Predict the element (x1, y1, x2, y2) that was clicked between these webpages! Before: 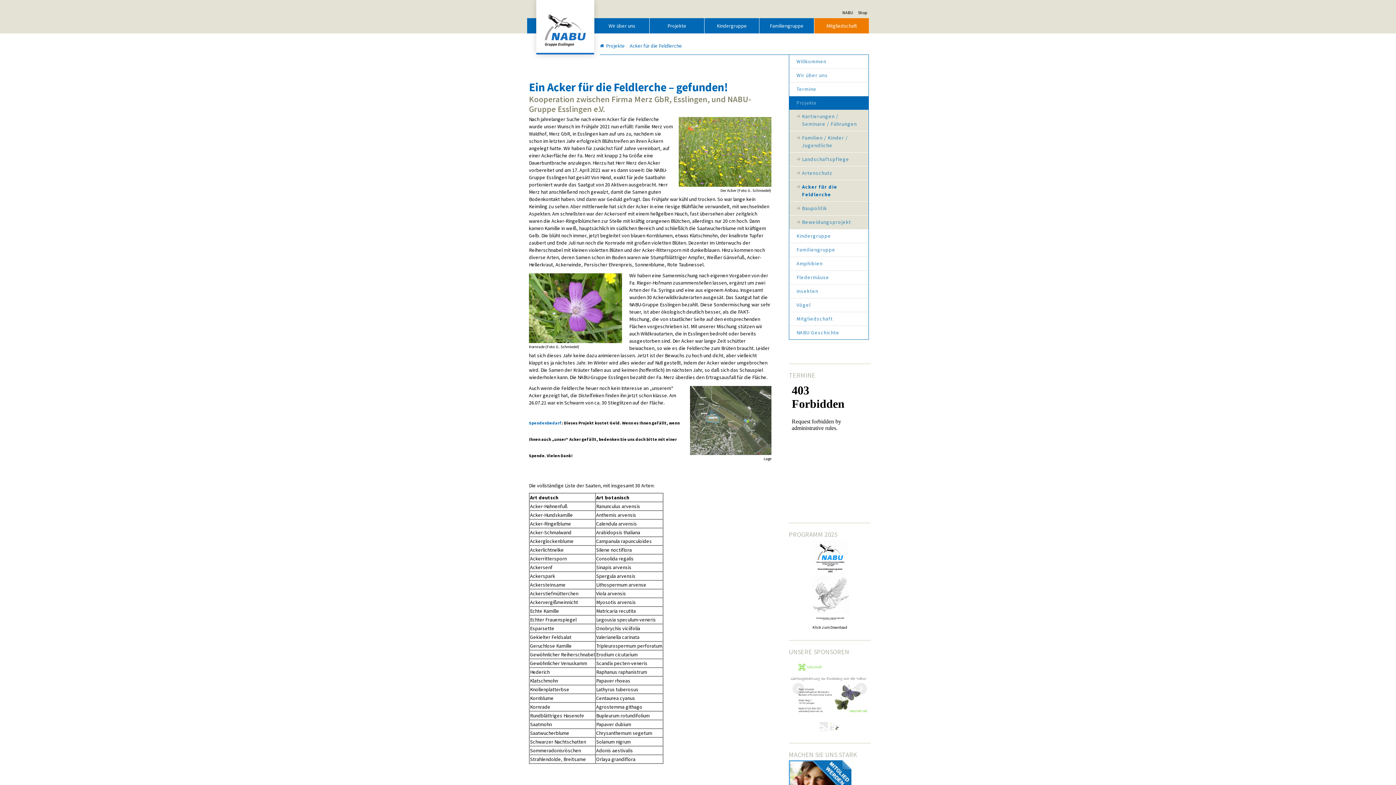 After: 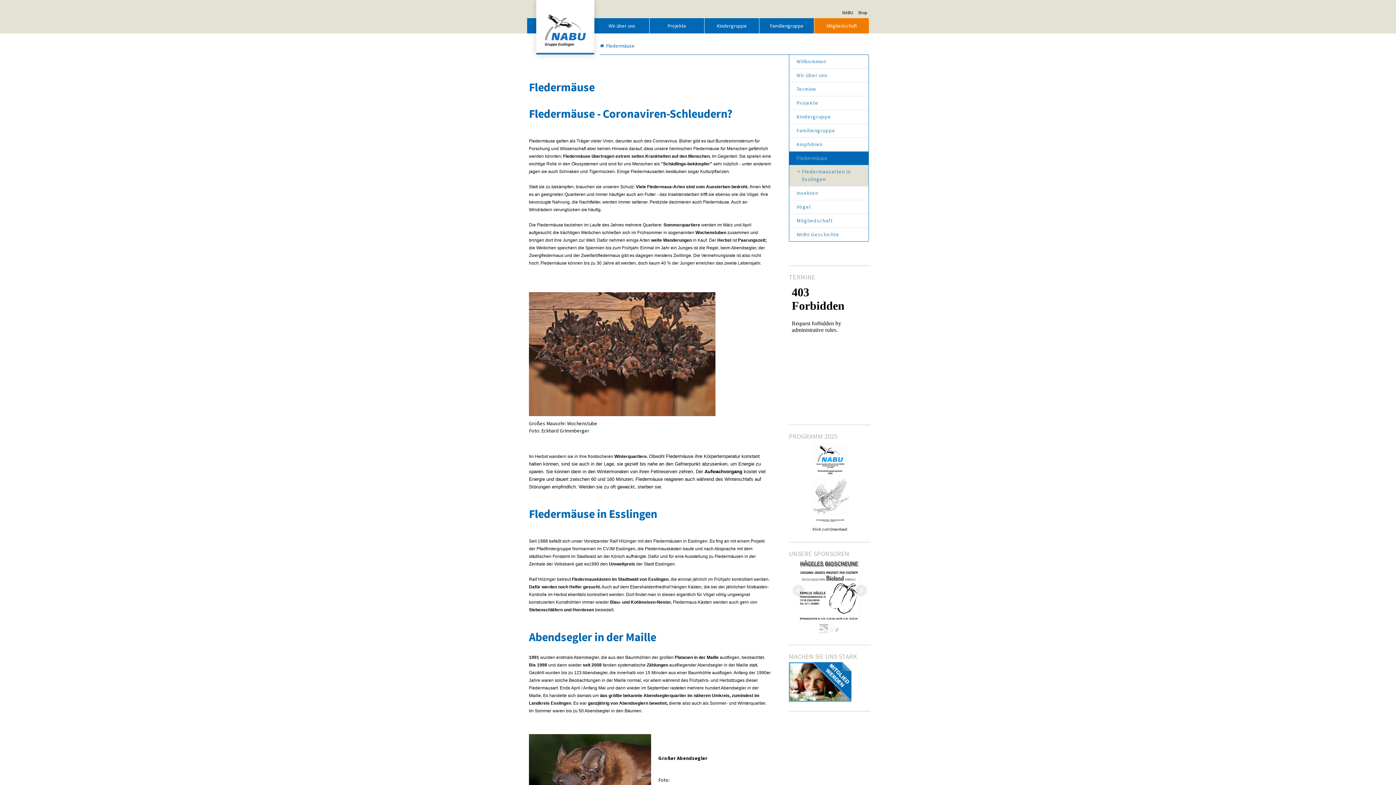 Action: bbox: (789, 270, 868, 284) label: Fledermäuse